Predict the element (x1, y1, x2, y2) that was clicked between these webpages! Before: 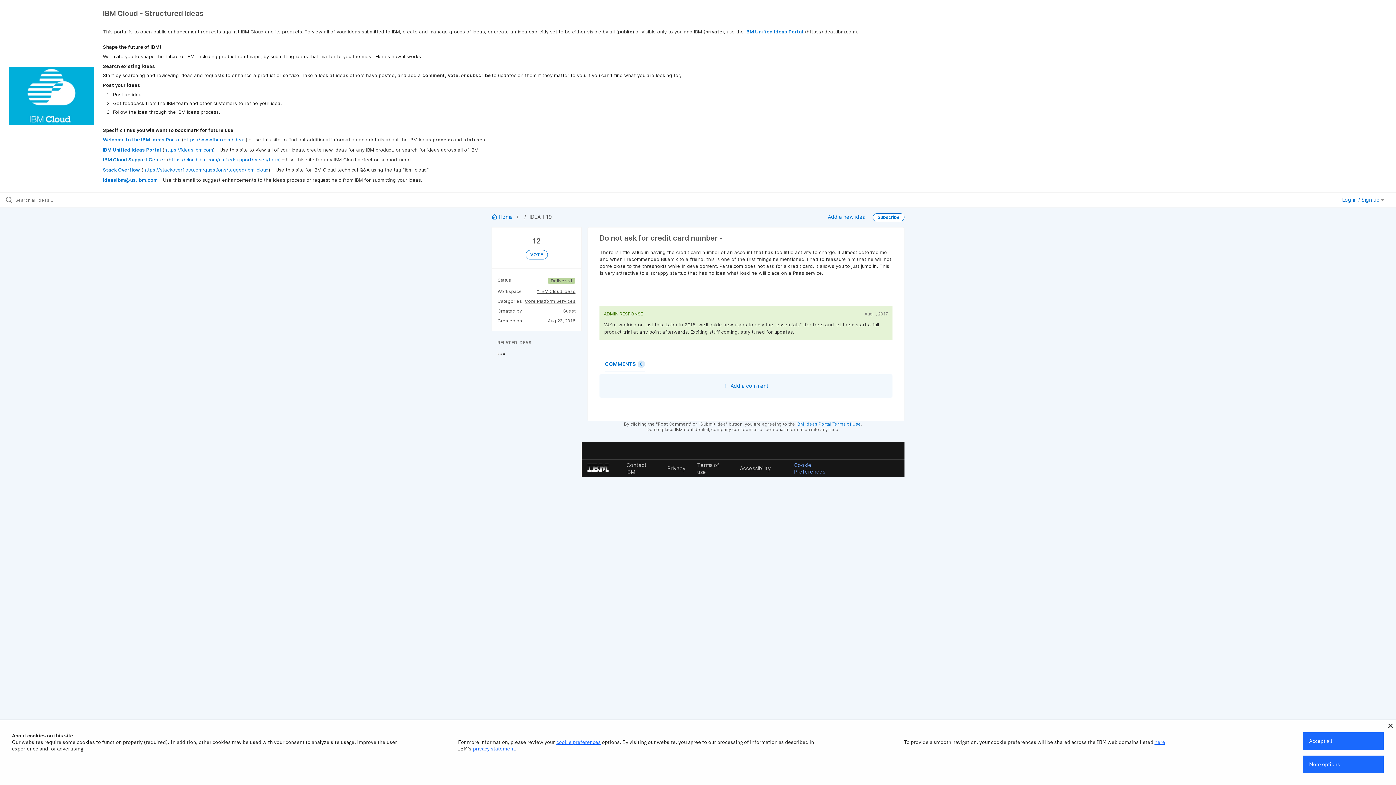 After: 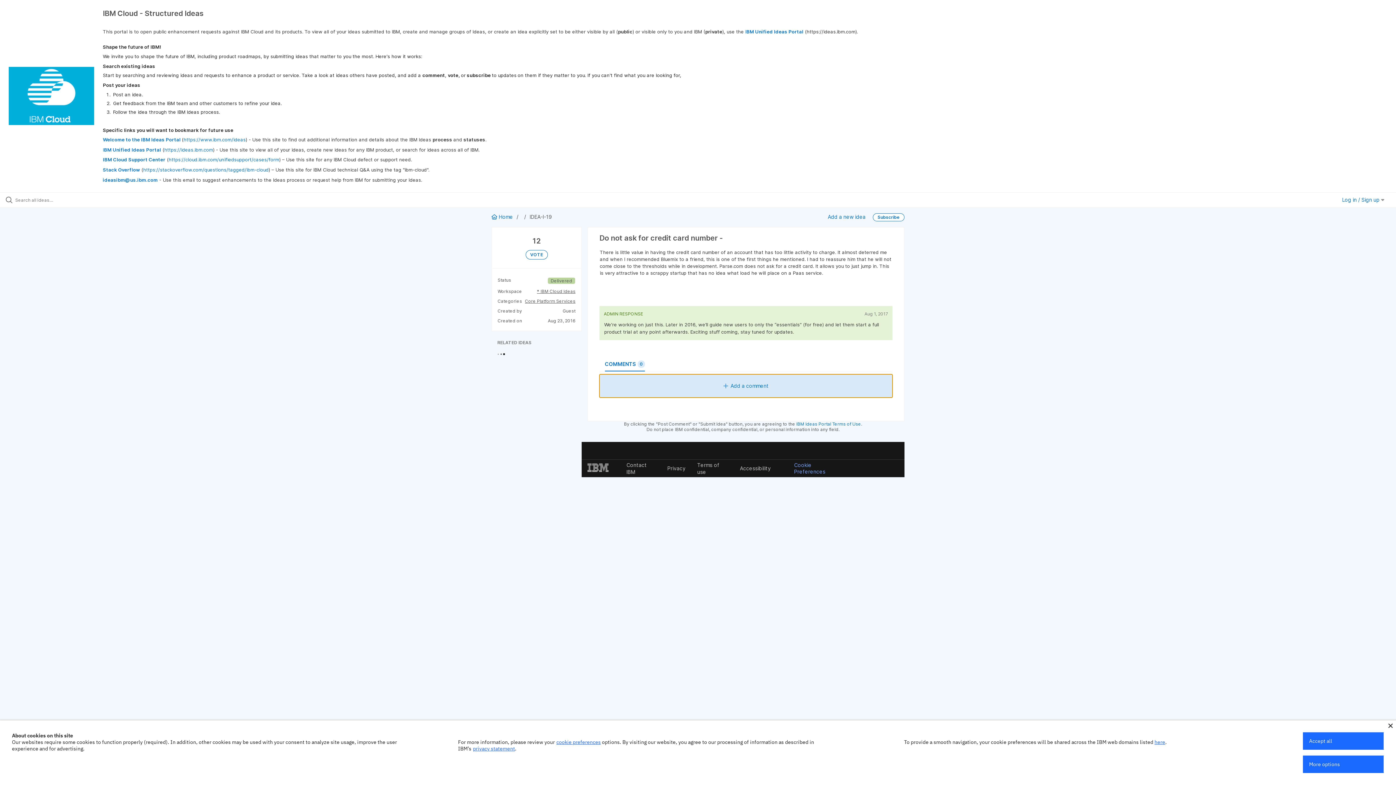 Action: bbox: (599, 374, 892, 397) label: Add a comment